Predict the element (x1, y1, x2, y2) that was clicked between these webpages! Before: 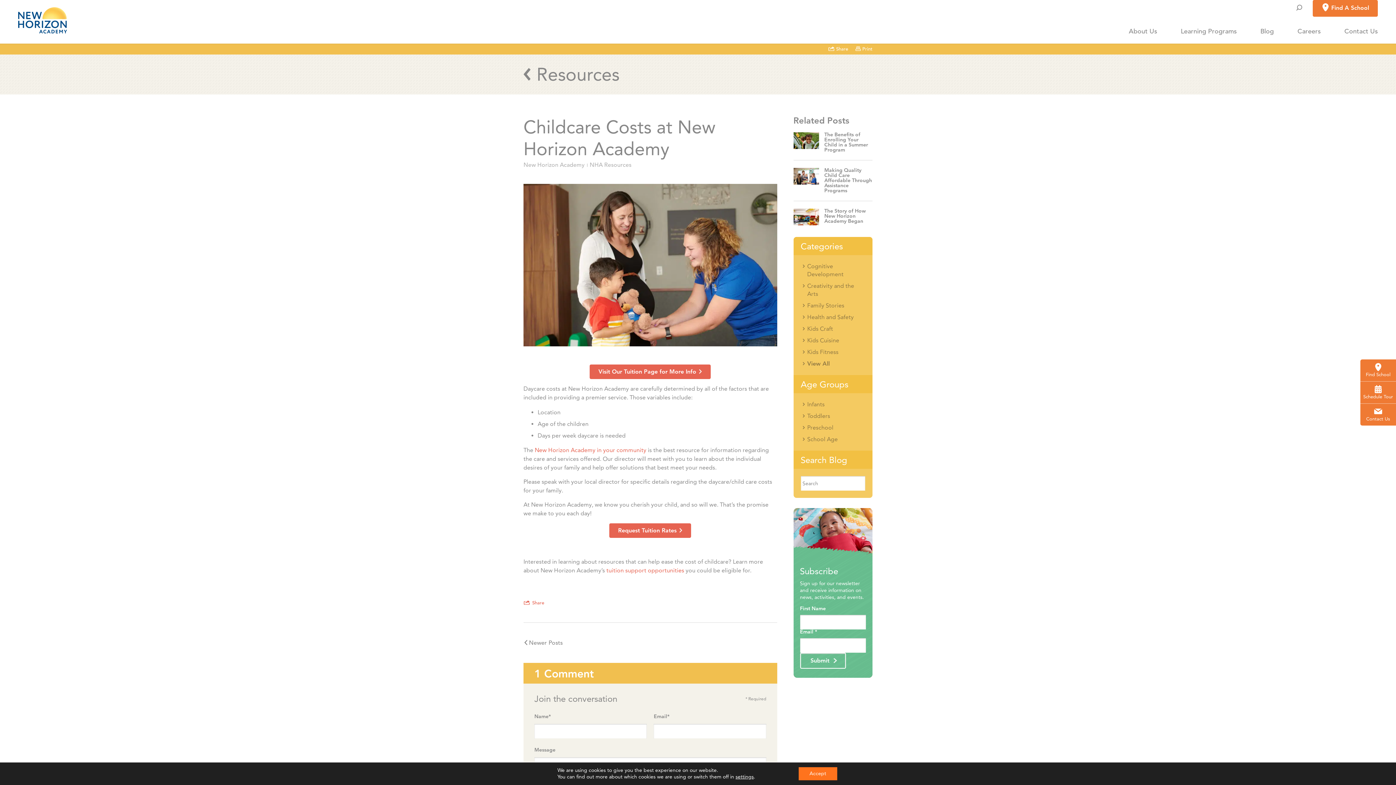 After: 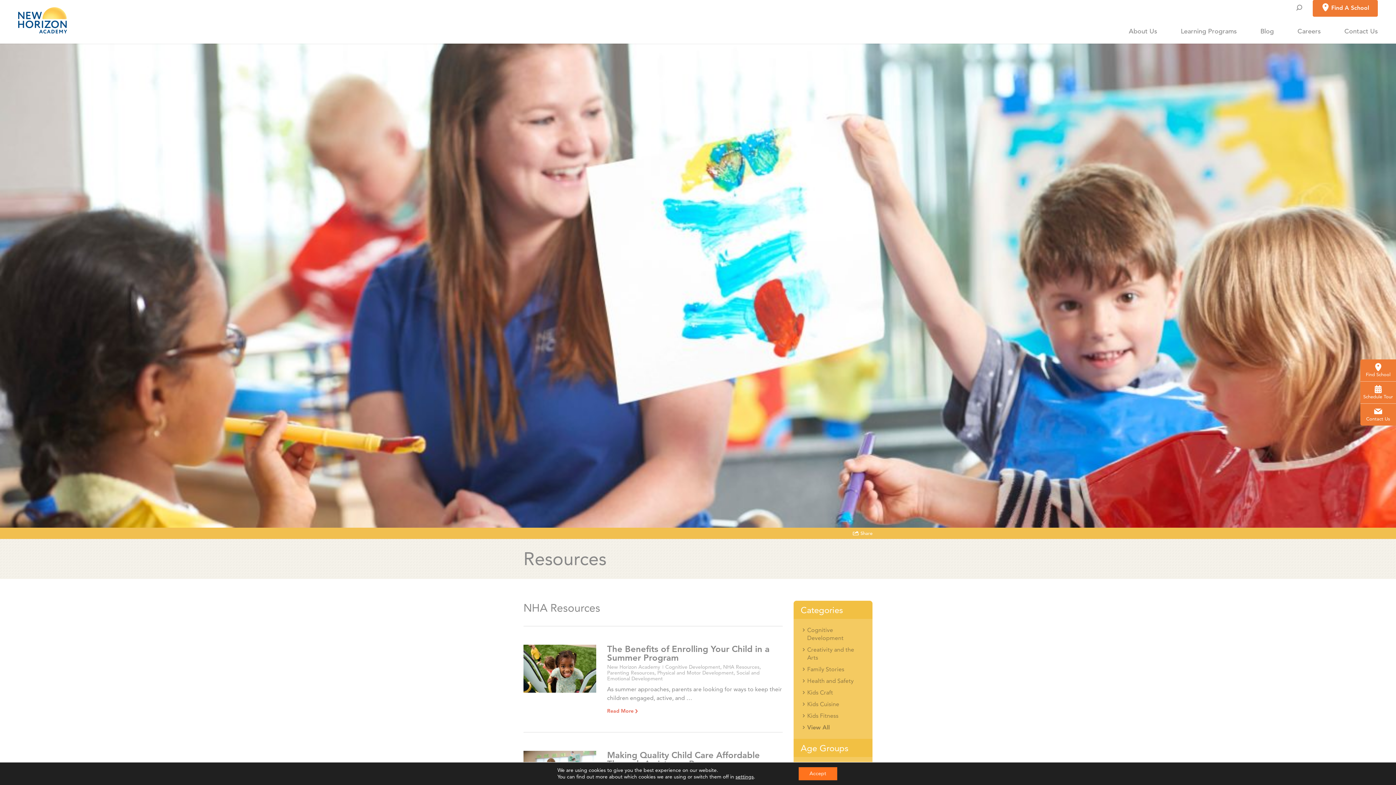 Action: label: NHA Resources bbox: (589, 161, 631, 168)